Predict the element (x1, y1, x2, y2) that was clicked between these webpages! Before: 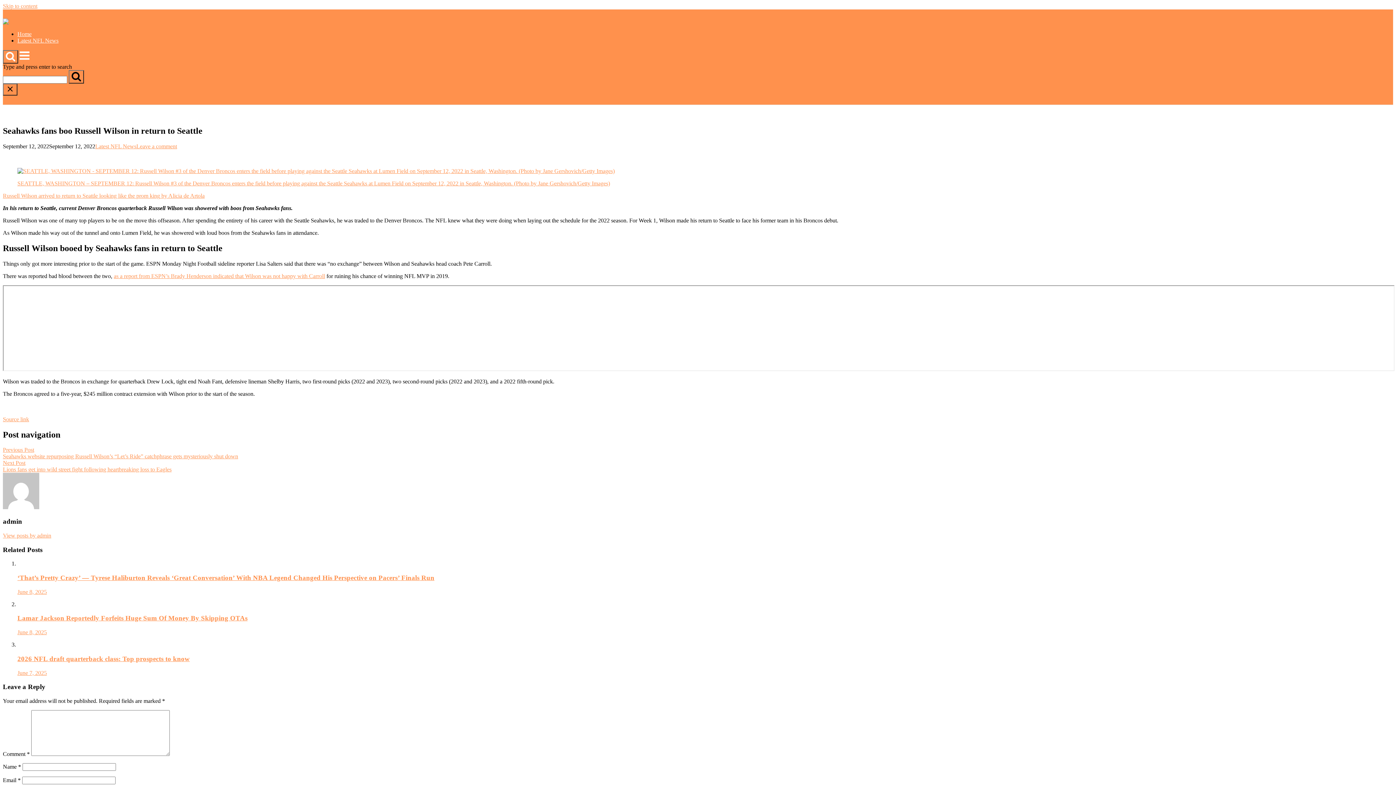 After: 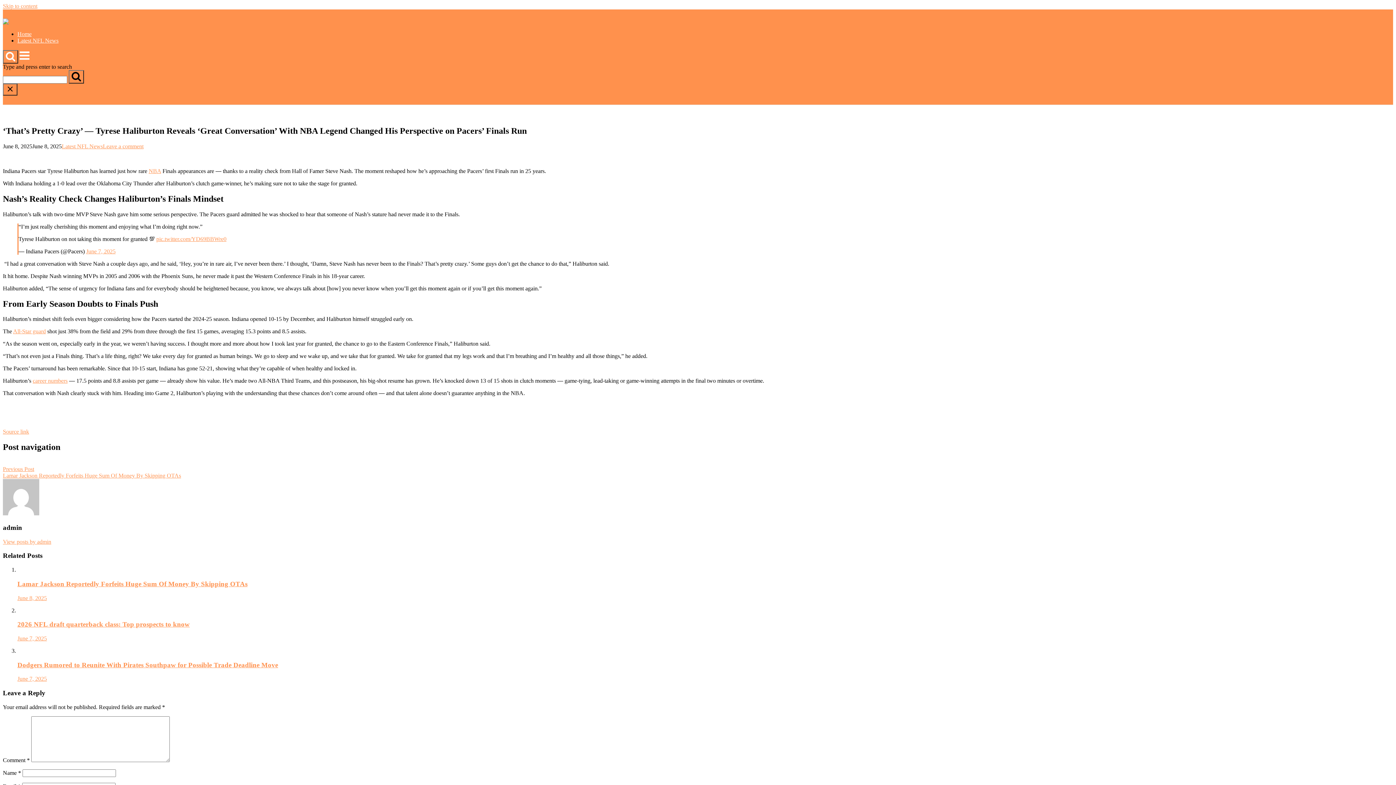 Action: label: ‘That’s Pretty Crazy’ — Tyrese Haliburton Reveals ‘Great Conversation’ With NBA Legend Changed His Perspective on Pacers’ Finals Run

June 8, 2025 bbox: (17, 574, 1393, 595)